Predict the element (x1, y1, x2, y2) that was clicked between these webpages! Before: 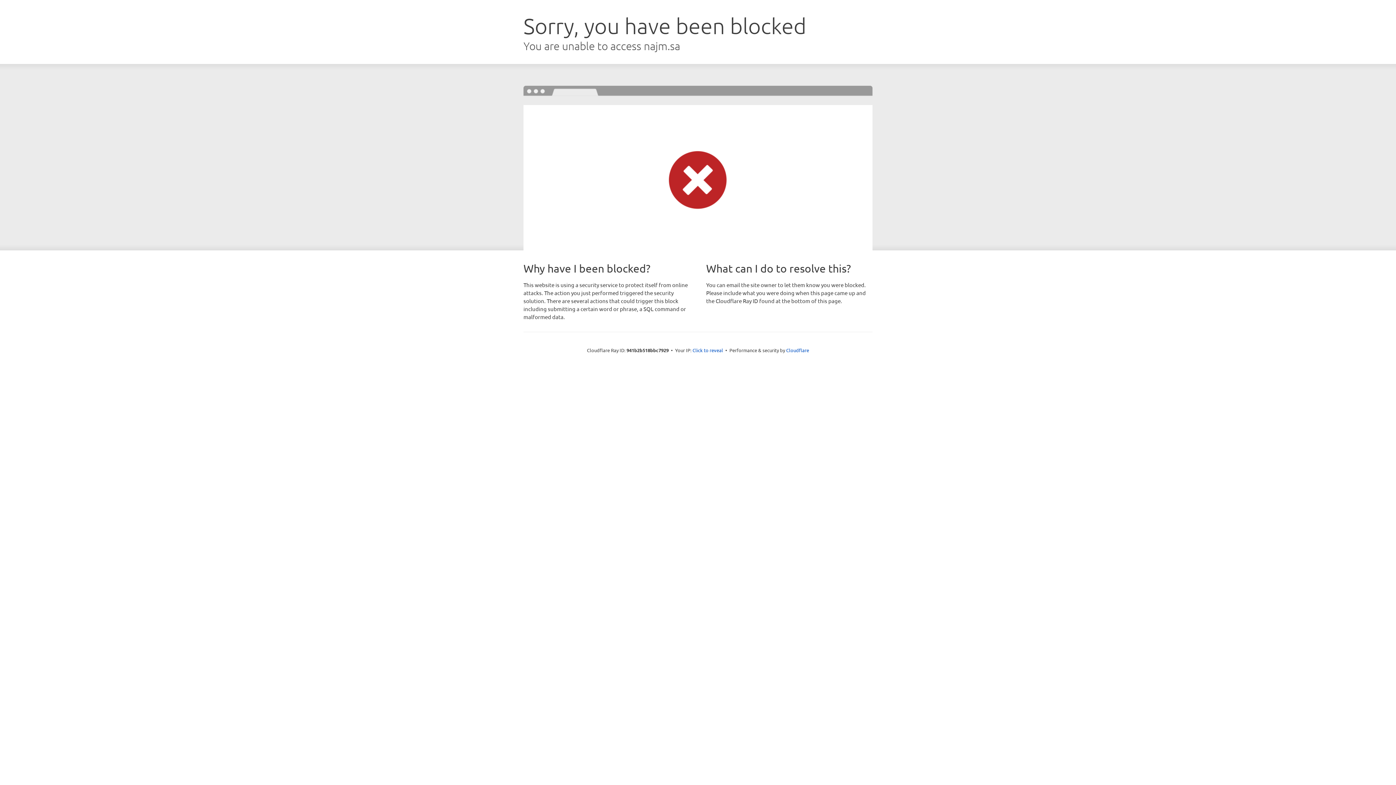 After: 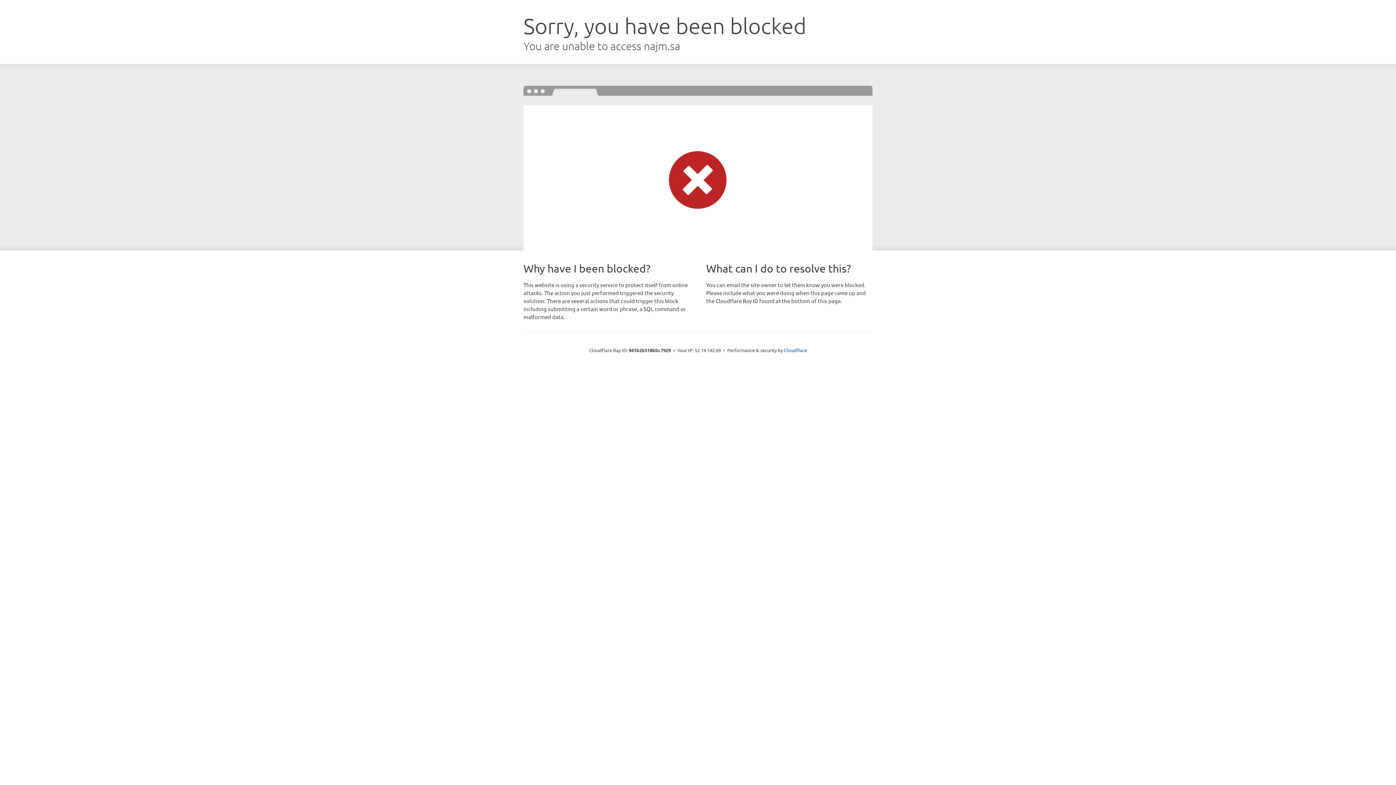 Action: label: Click to reveal bbox: (692, 346, 723, 353)